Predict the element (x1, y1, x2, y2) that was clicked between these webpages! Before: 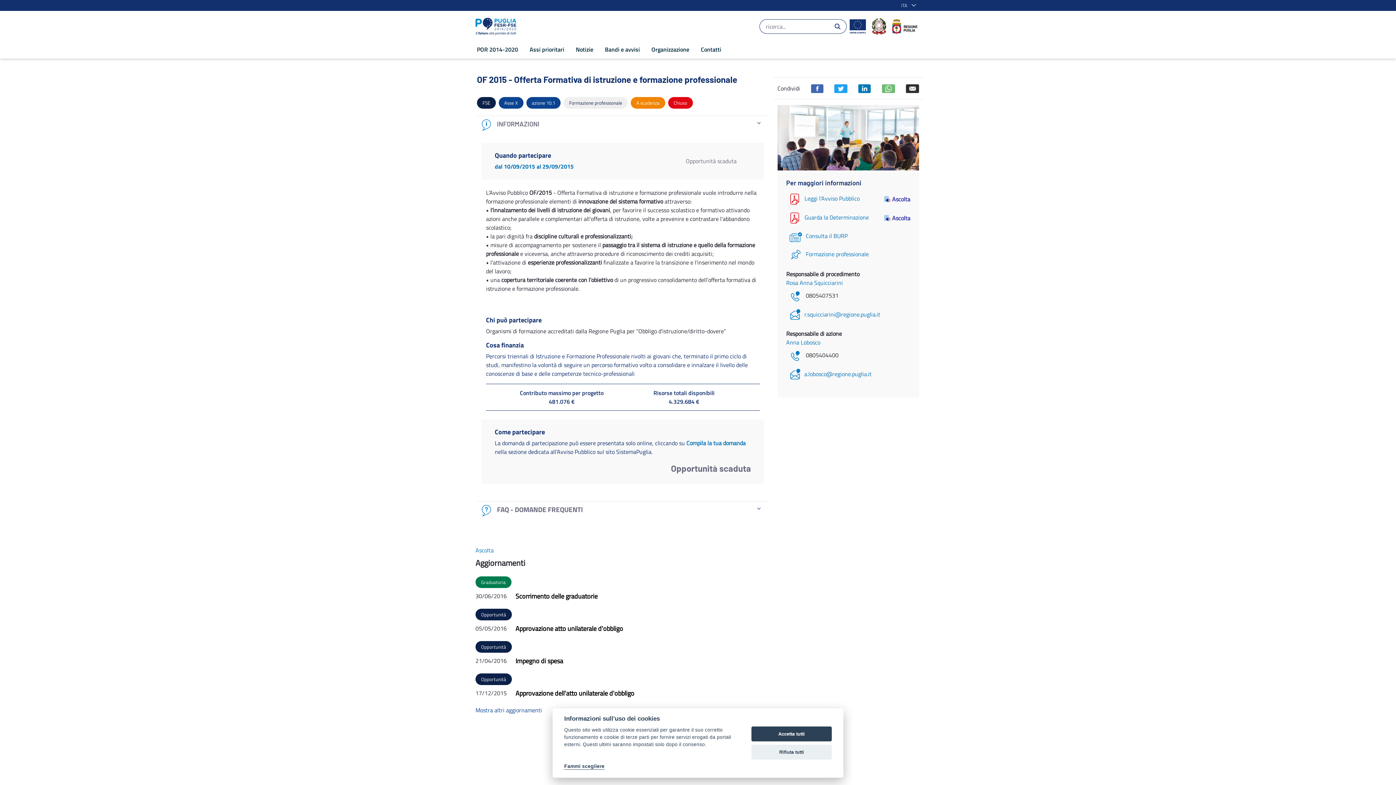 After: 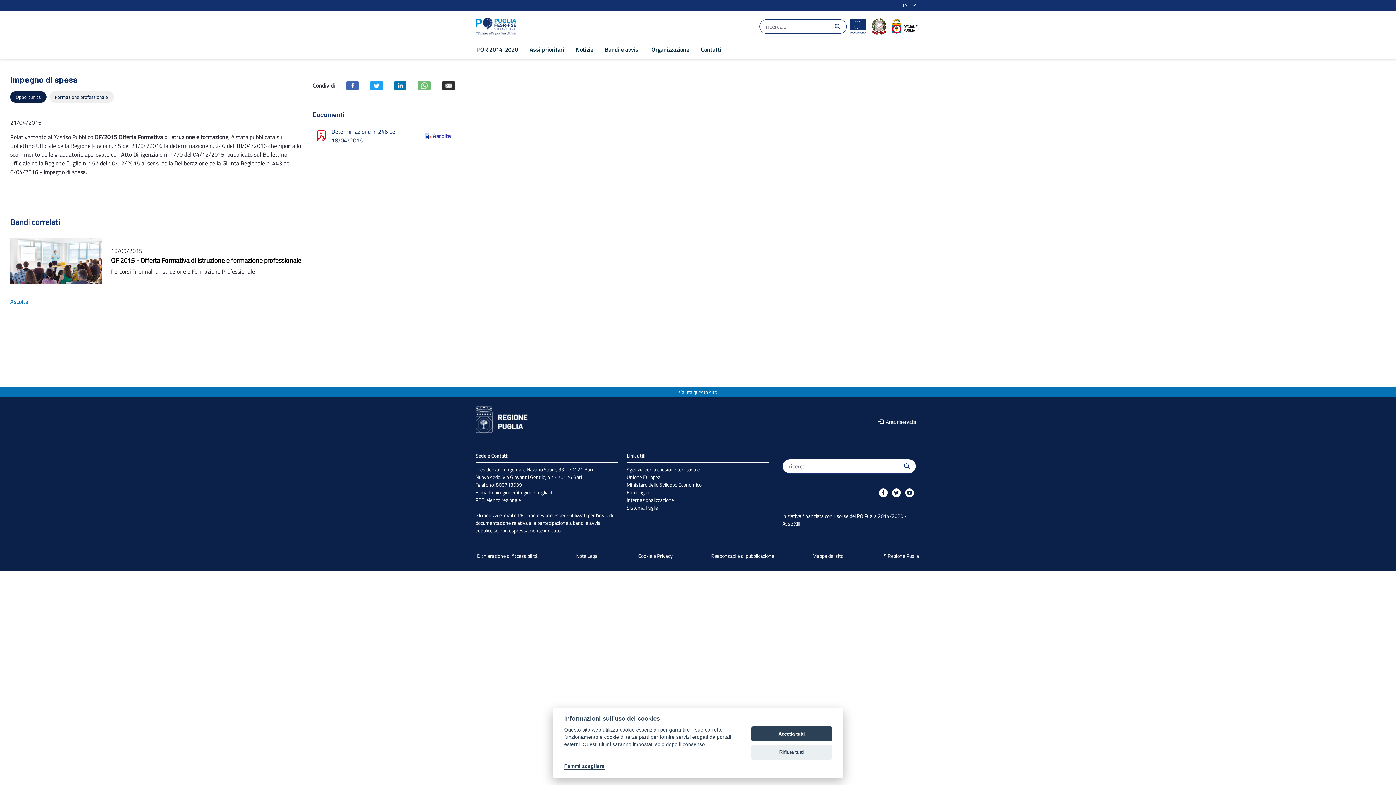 Action: label: Impegno di spesa bbox: (515, 657, 759, 664)